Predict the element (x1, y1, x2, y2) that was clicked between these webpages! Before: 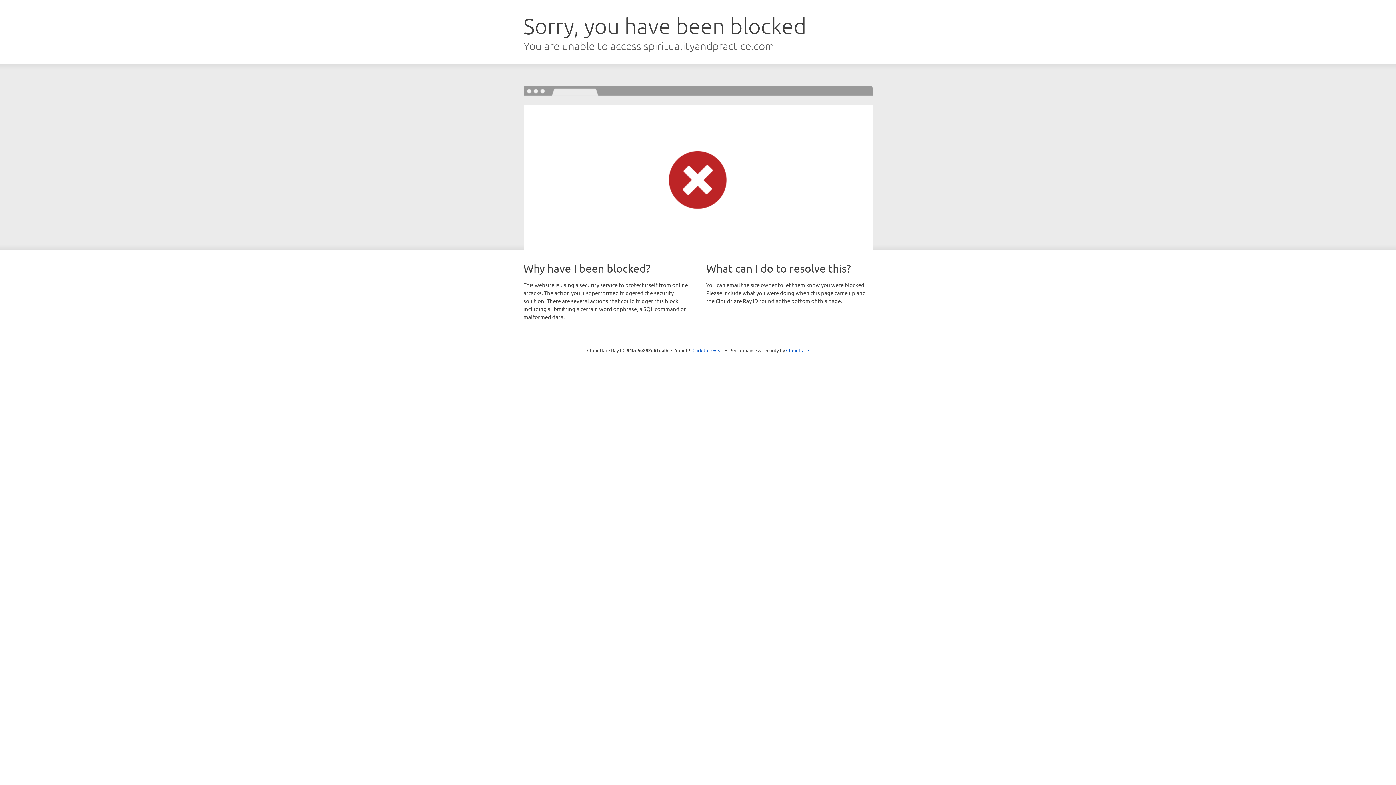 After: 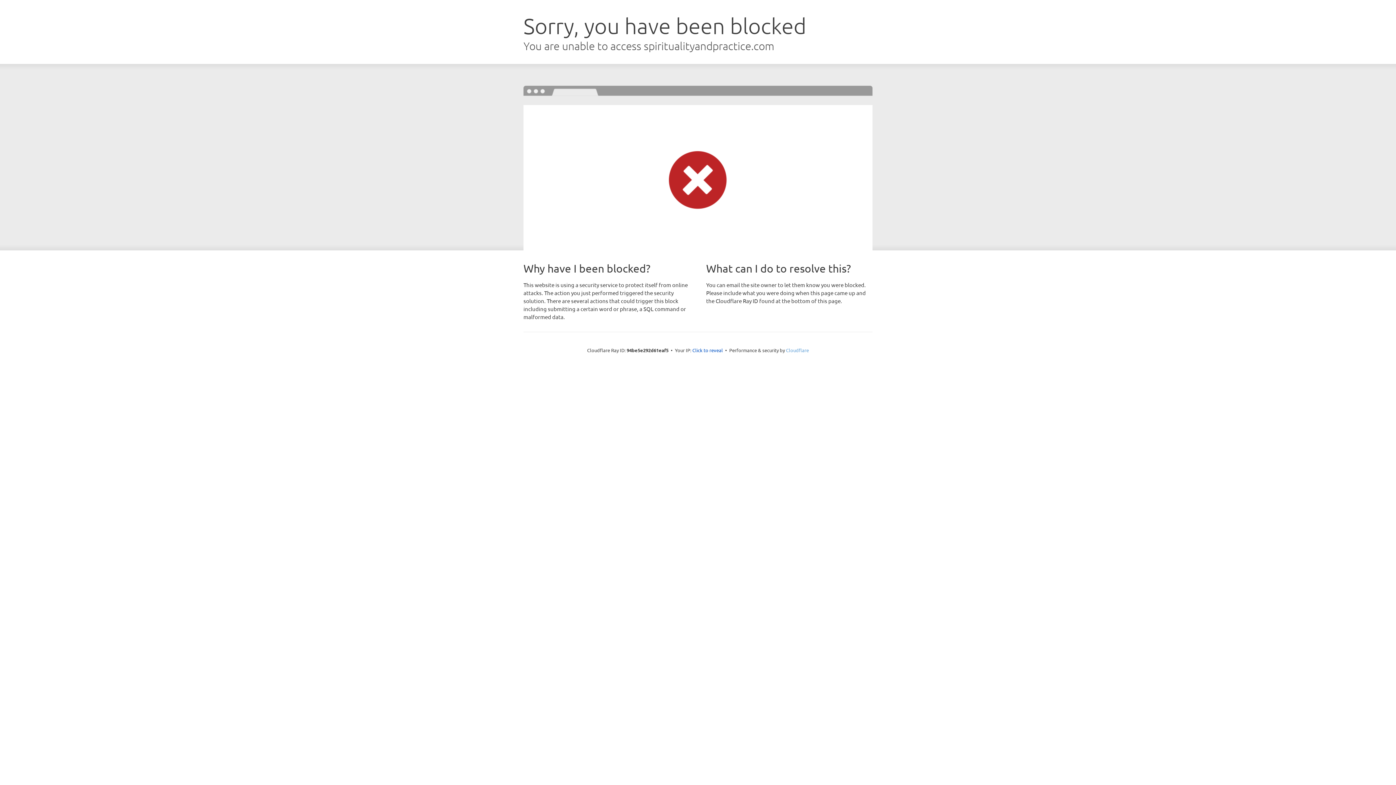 Action: bbox: (786, 347, 809, 353) label: Cloudflare